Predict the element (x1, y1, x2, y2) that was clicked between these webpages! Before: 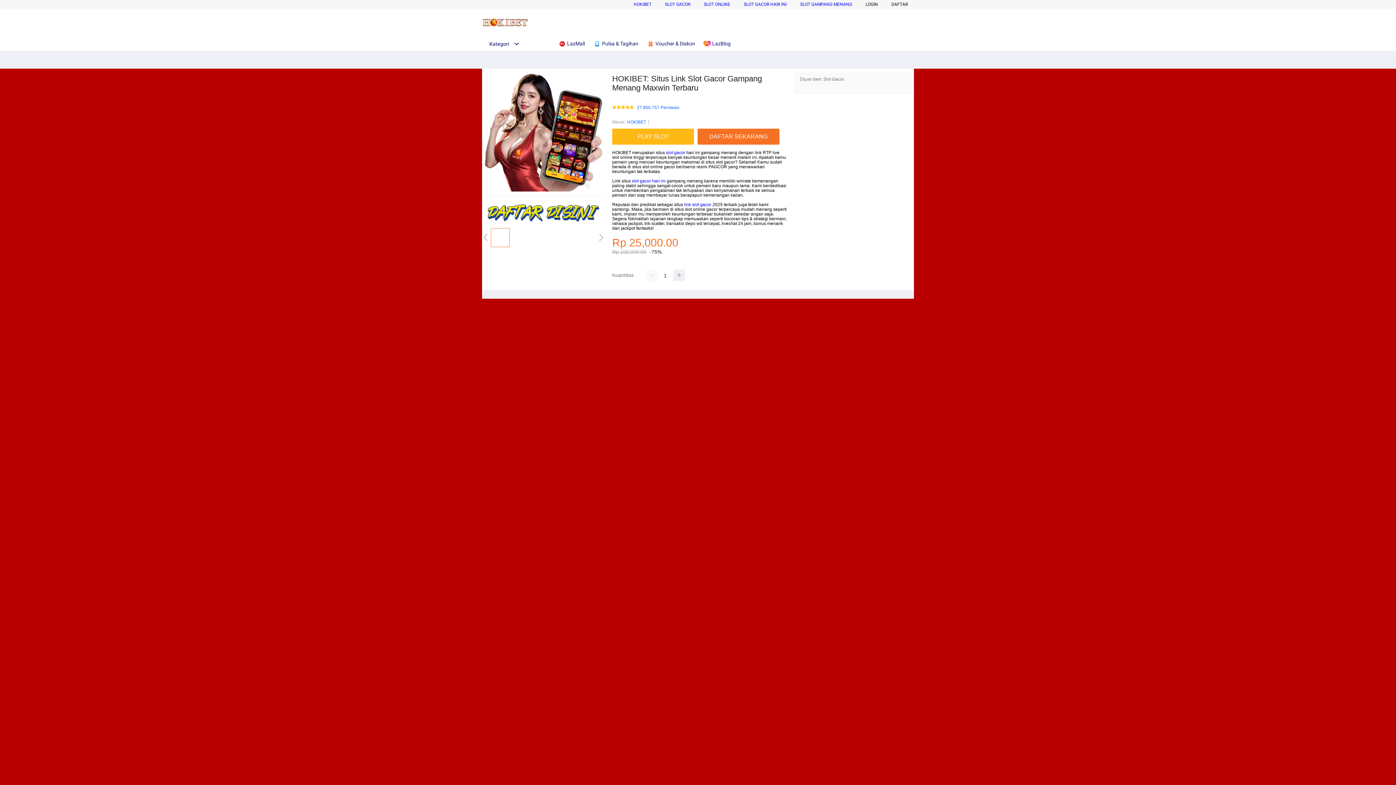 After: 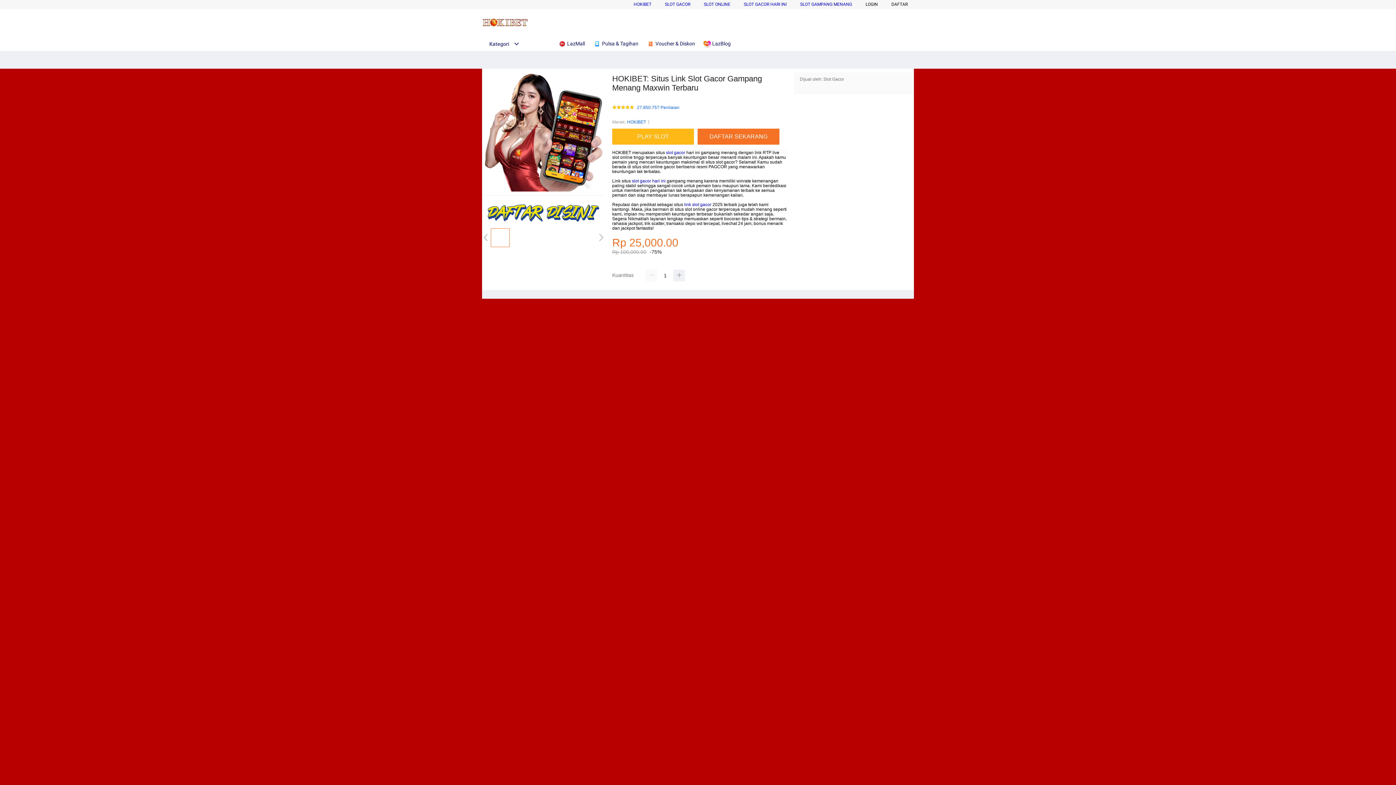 Action: bbox: (891, 1, 908, 6) label: DAFTAR